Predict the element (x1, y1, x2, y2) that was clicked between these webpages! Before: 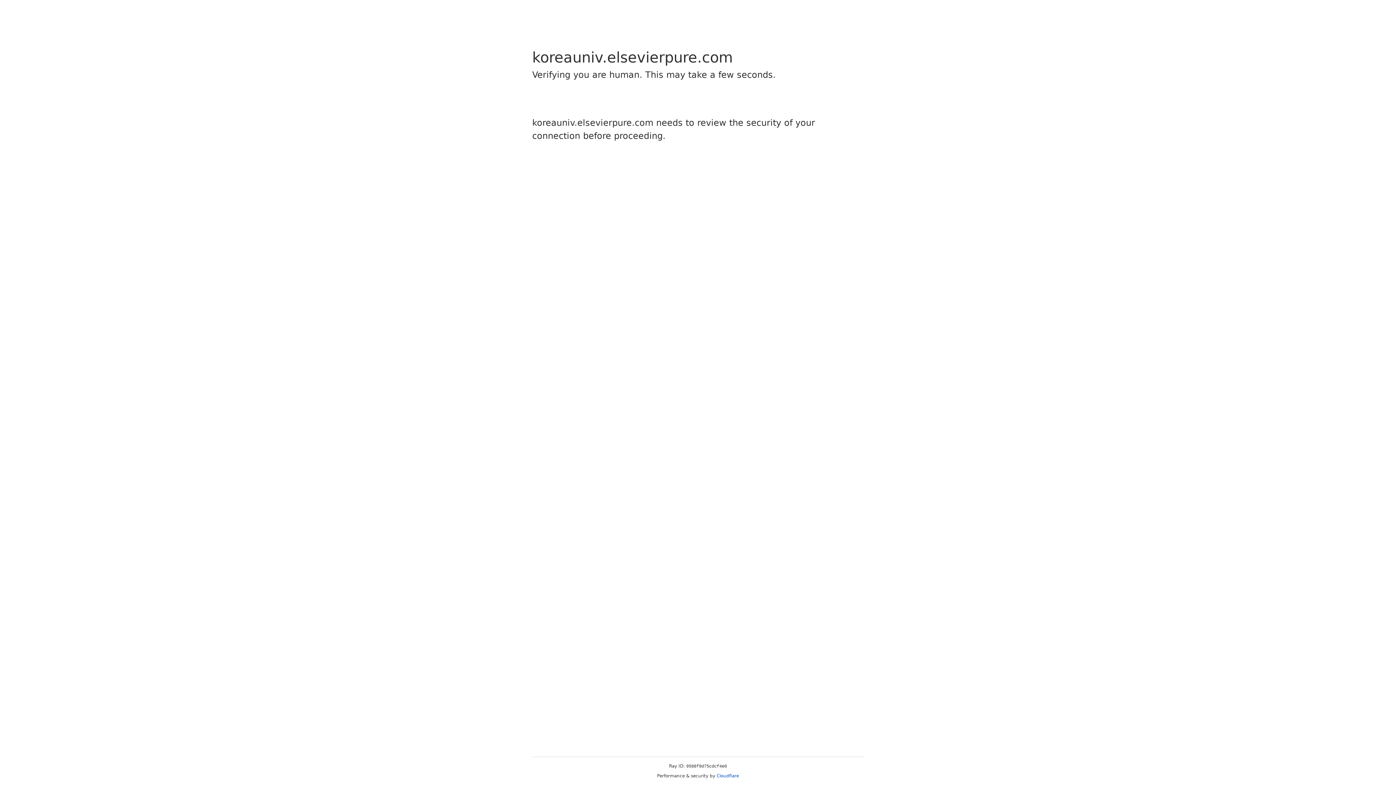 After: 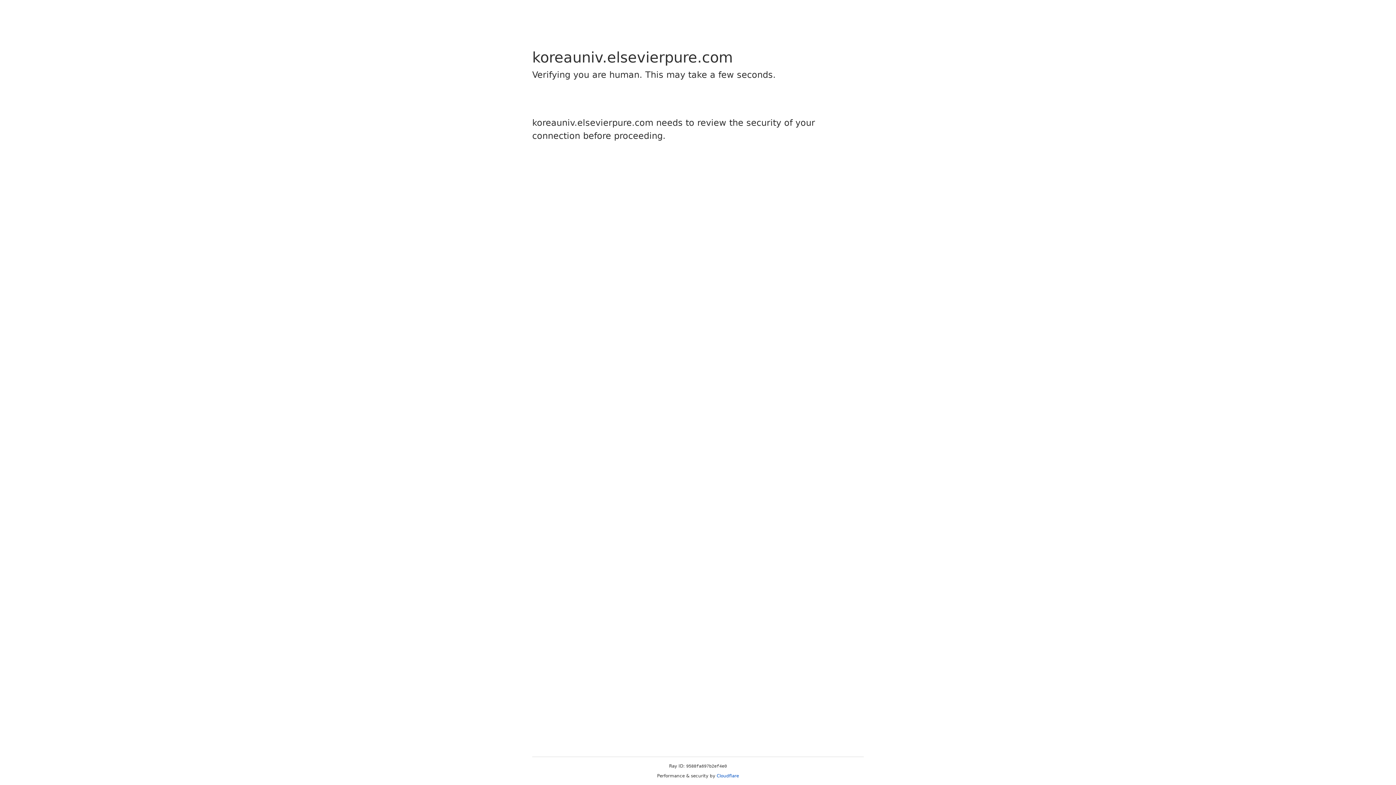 Action: label: Cloudflare bbox: (716, 773, 739, 778)